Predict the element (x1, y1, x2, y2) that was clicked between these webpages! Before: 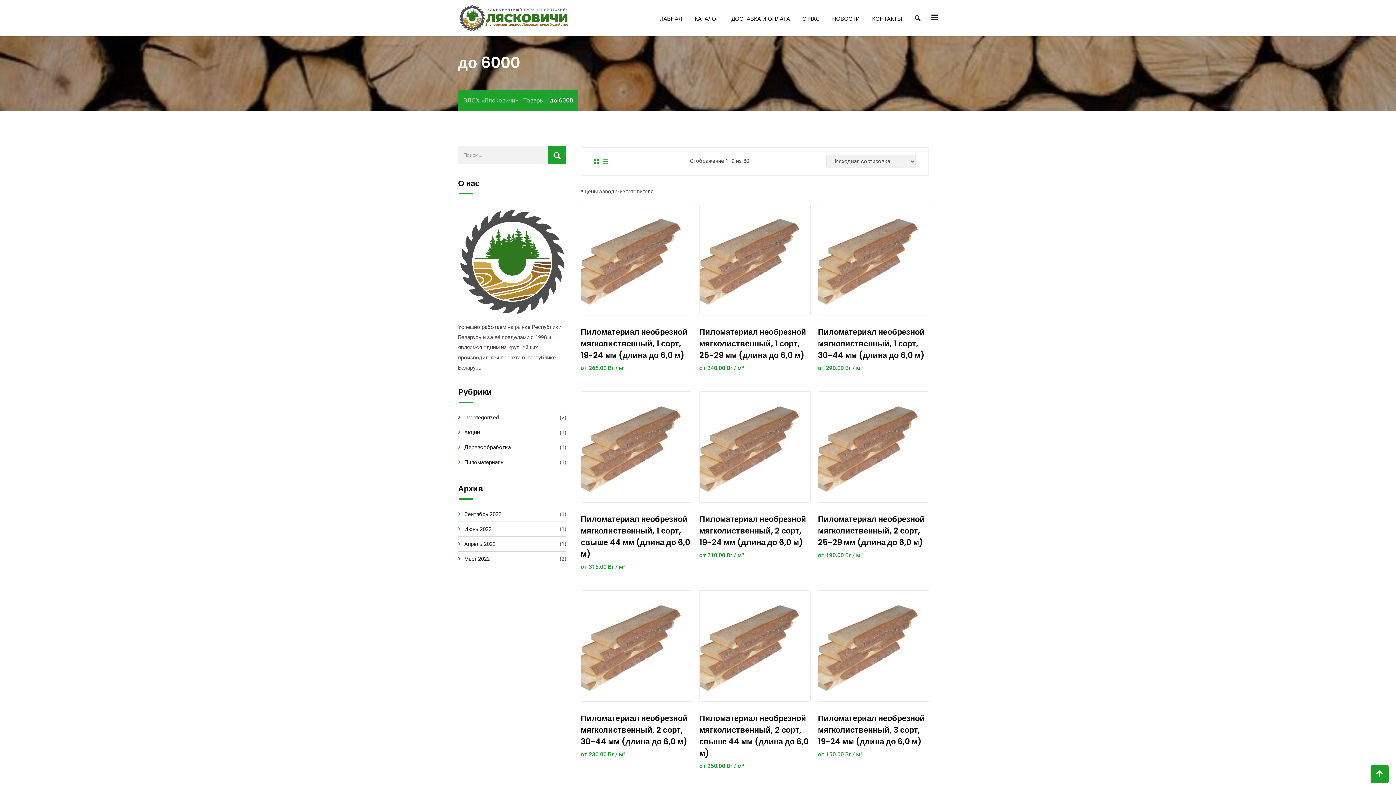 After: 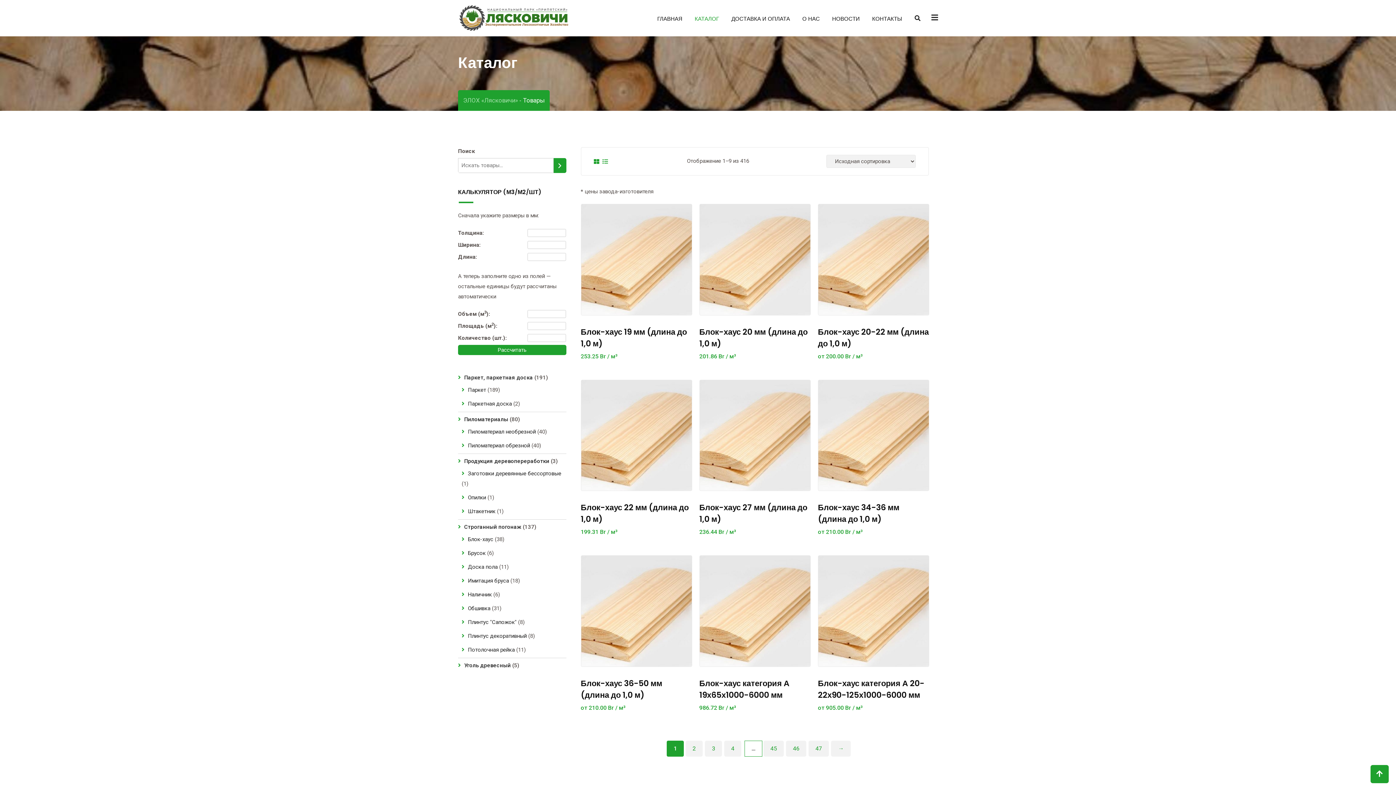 Action: bbox: (689, 0, 724, 36) label: КАТАЛОГ